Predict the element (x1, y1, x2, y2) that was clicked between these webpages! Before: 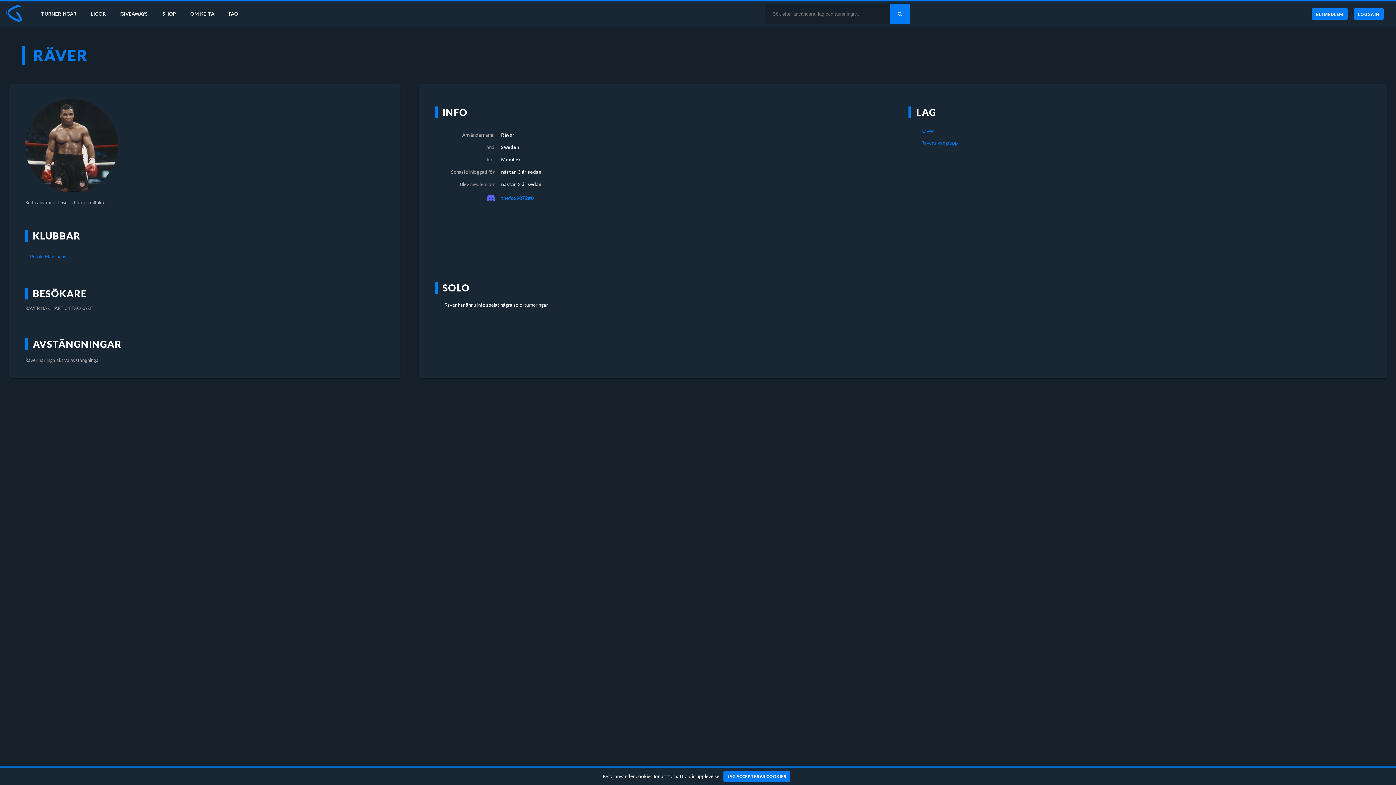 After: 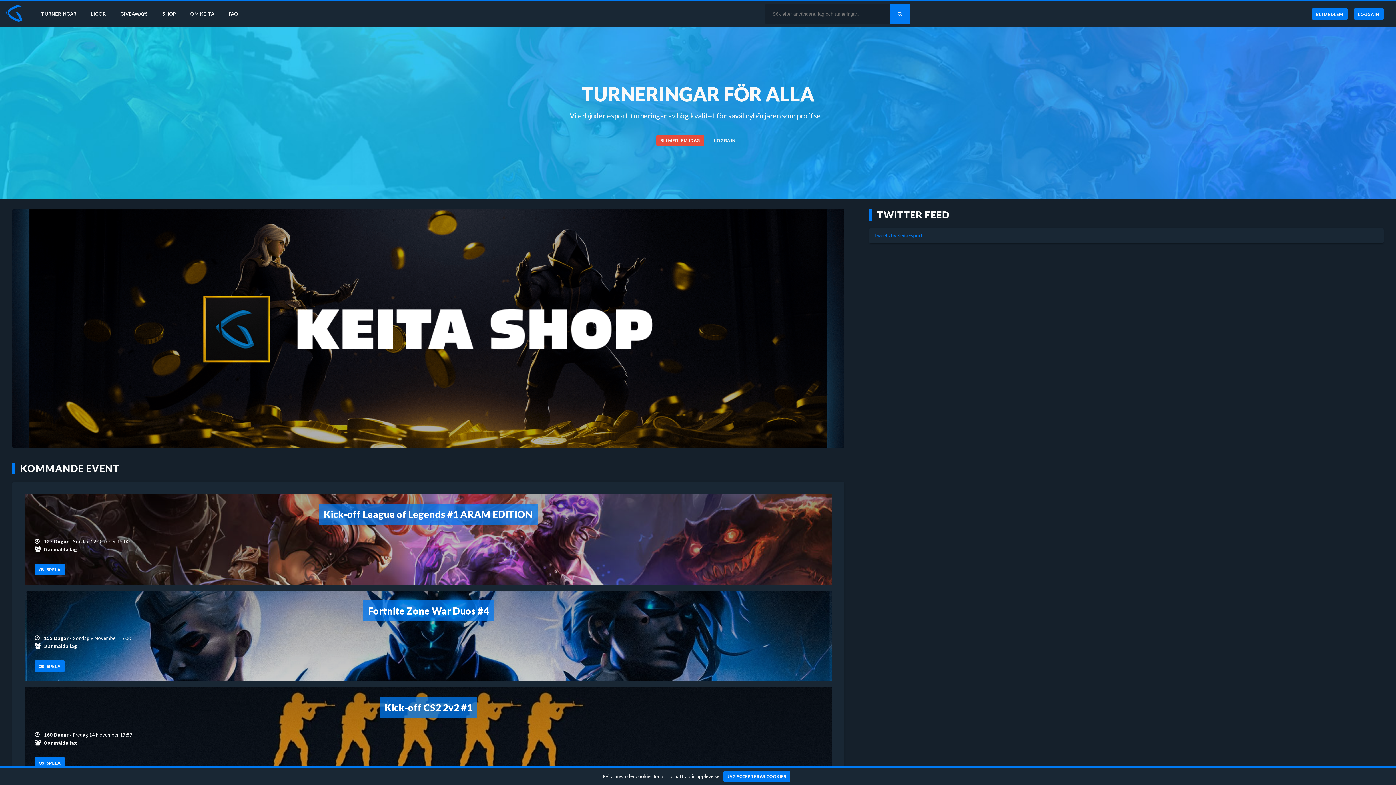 Action: bbox: (0, 3, 24, 24)